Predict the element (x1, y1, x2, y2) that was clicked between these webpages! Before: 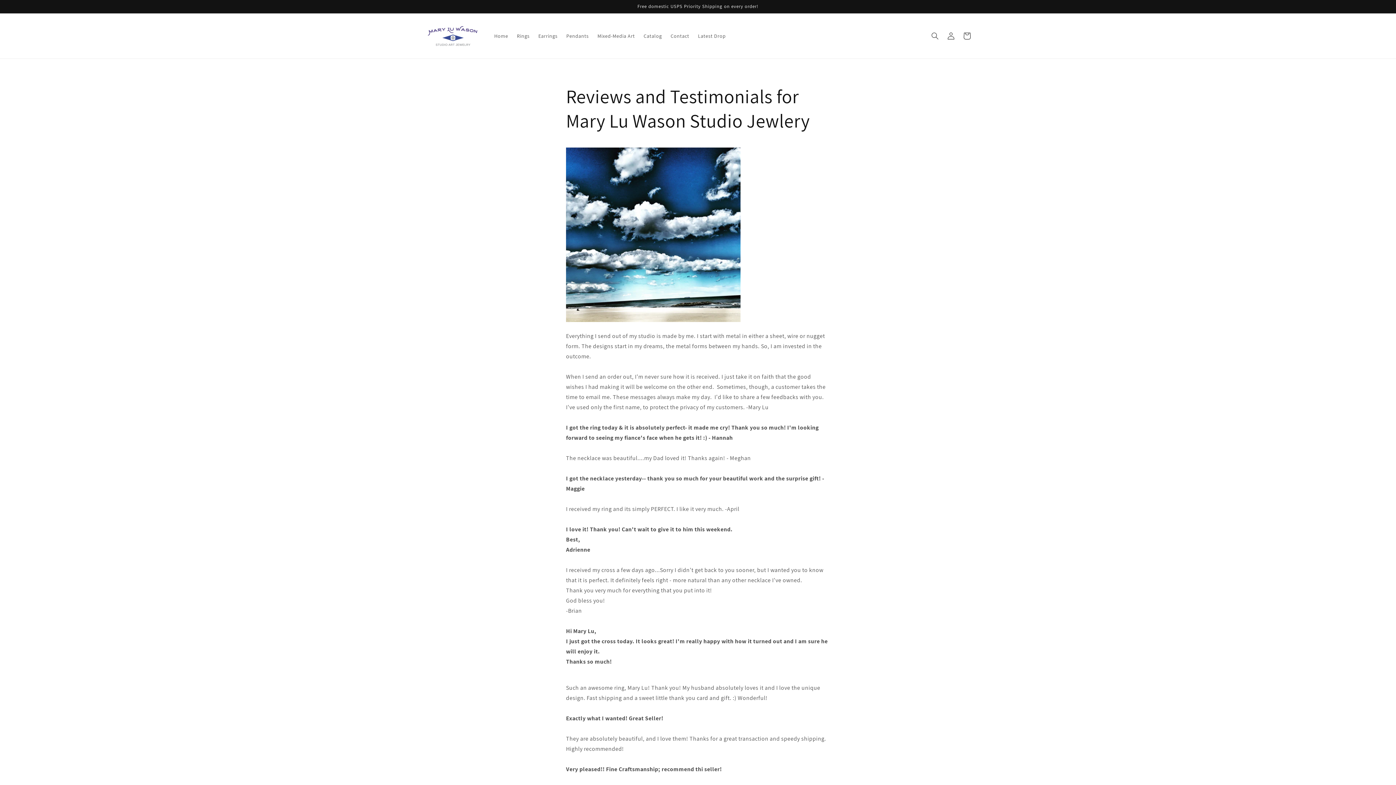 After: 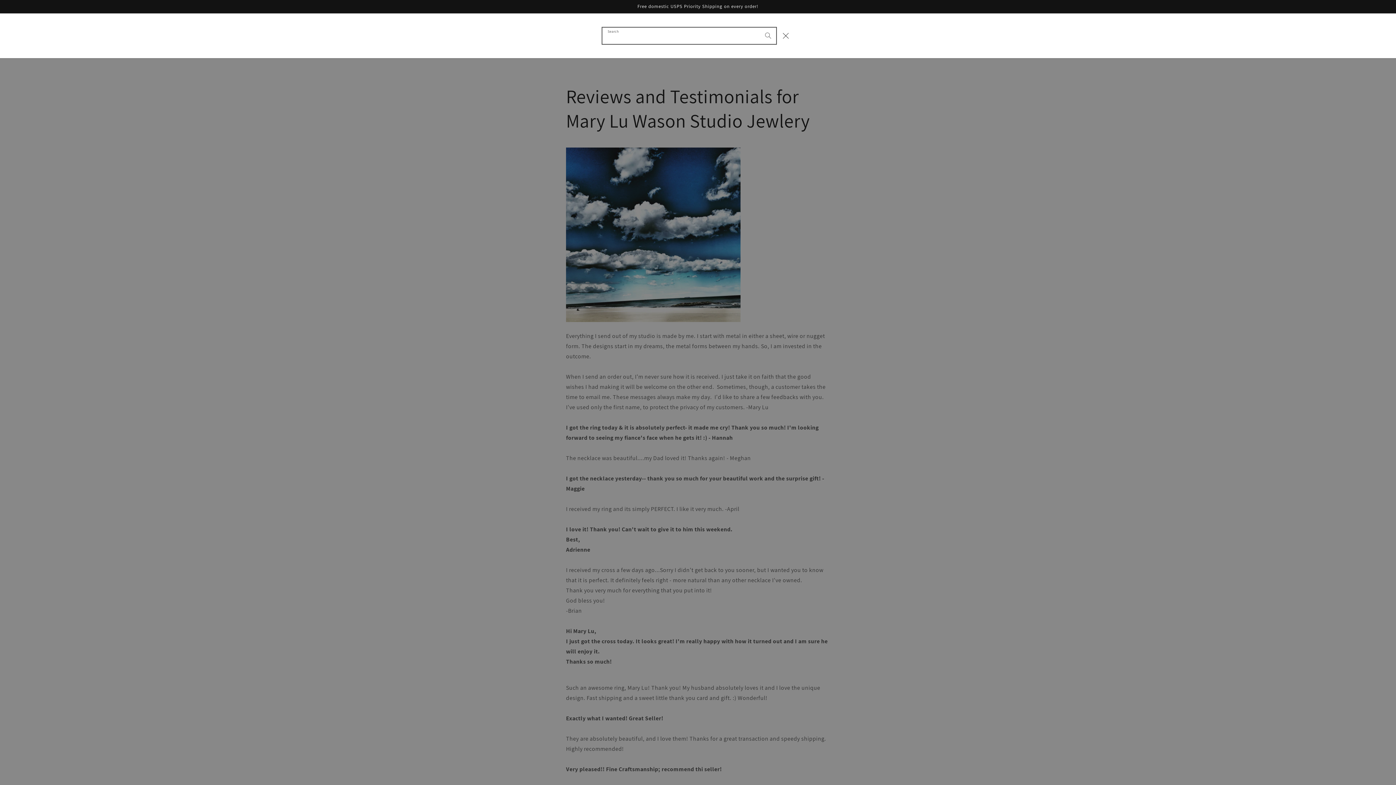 Action: label: Search bbox: (927, 27, 943, 43)